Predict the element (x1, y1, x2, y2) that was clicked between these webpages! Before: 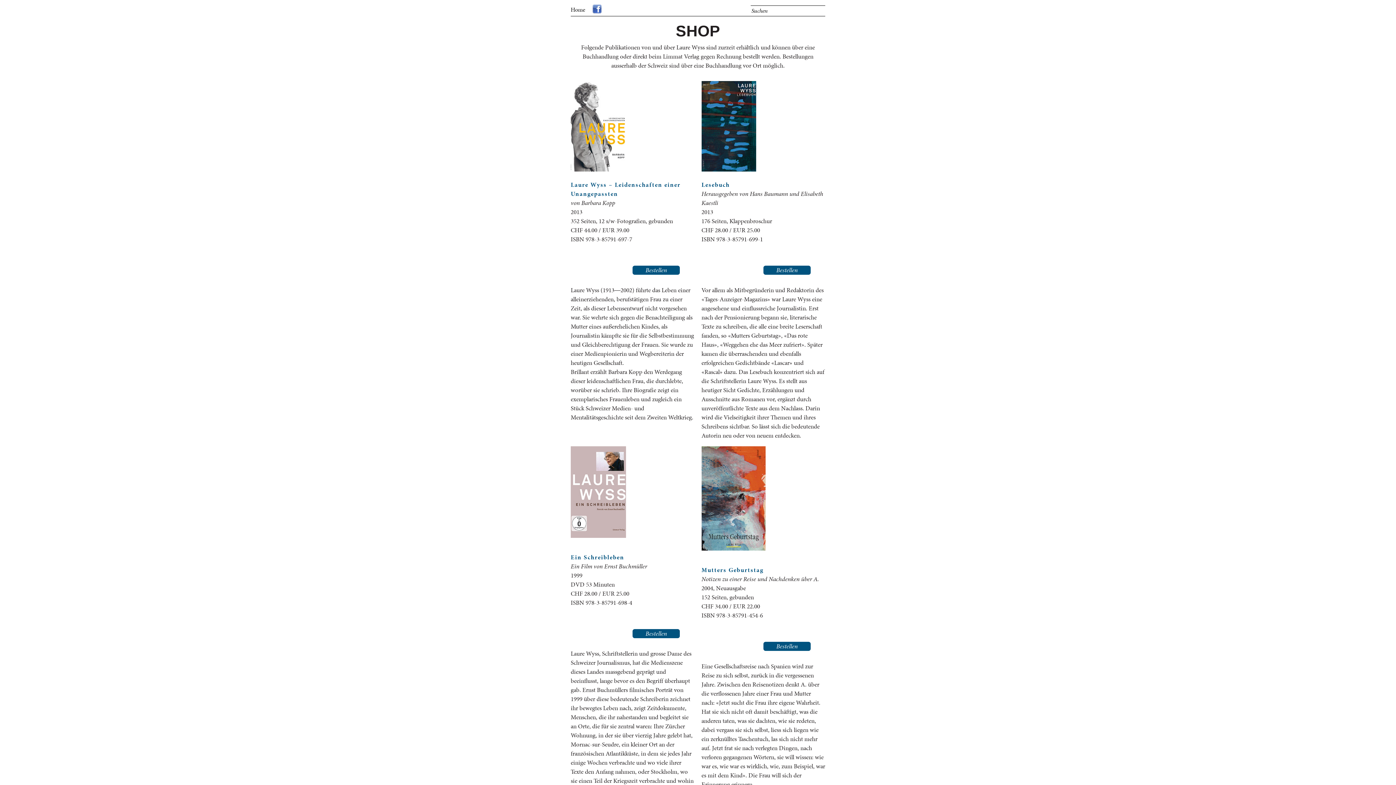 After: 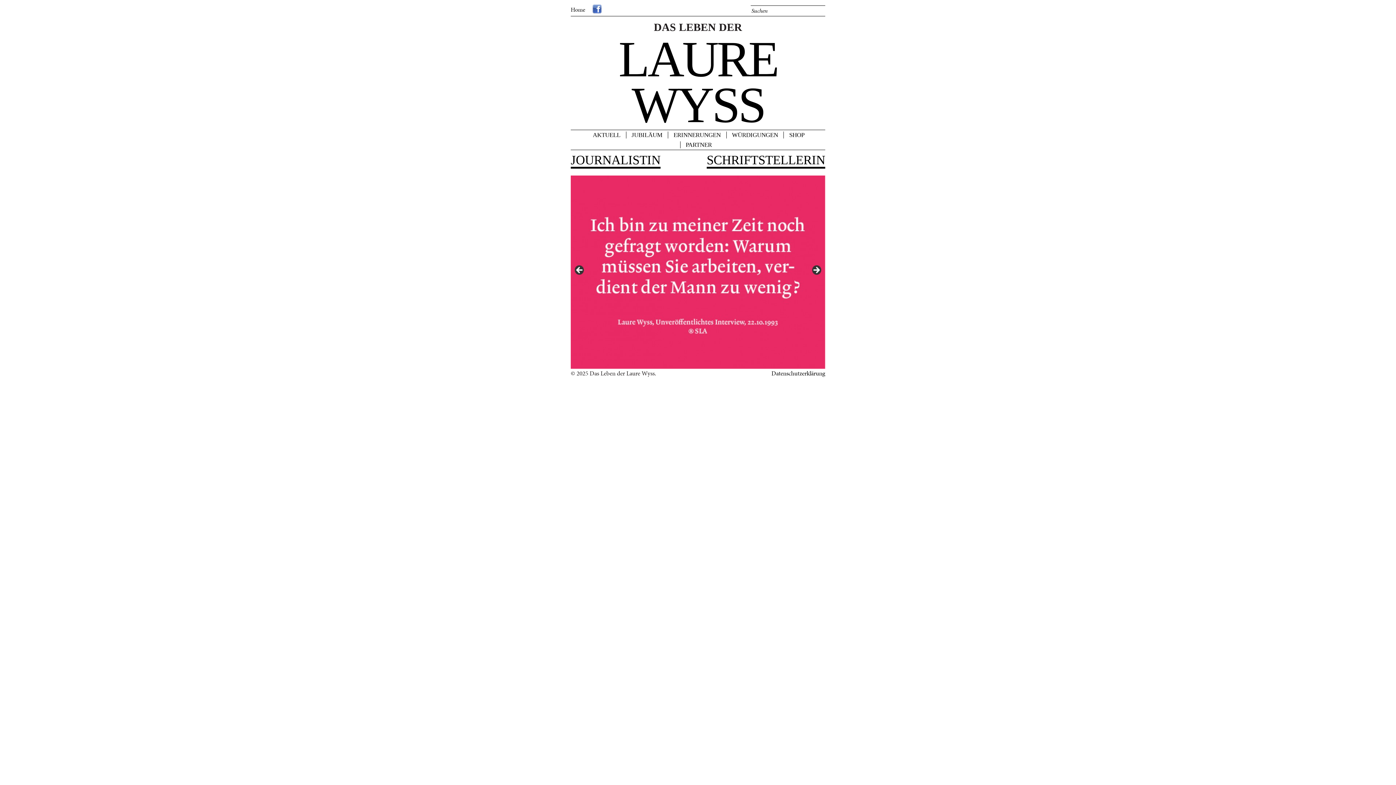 Action: bbox: (570, 5, 585, 13) label: Home